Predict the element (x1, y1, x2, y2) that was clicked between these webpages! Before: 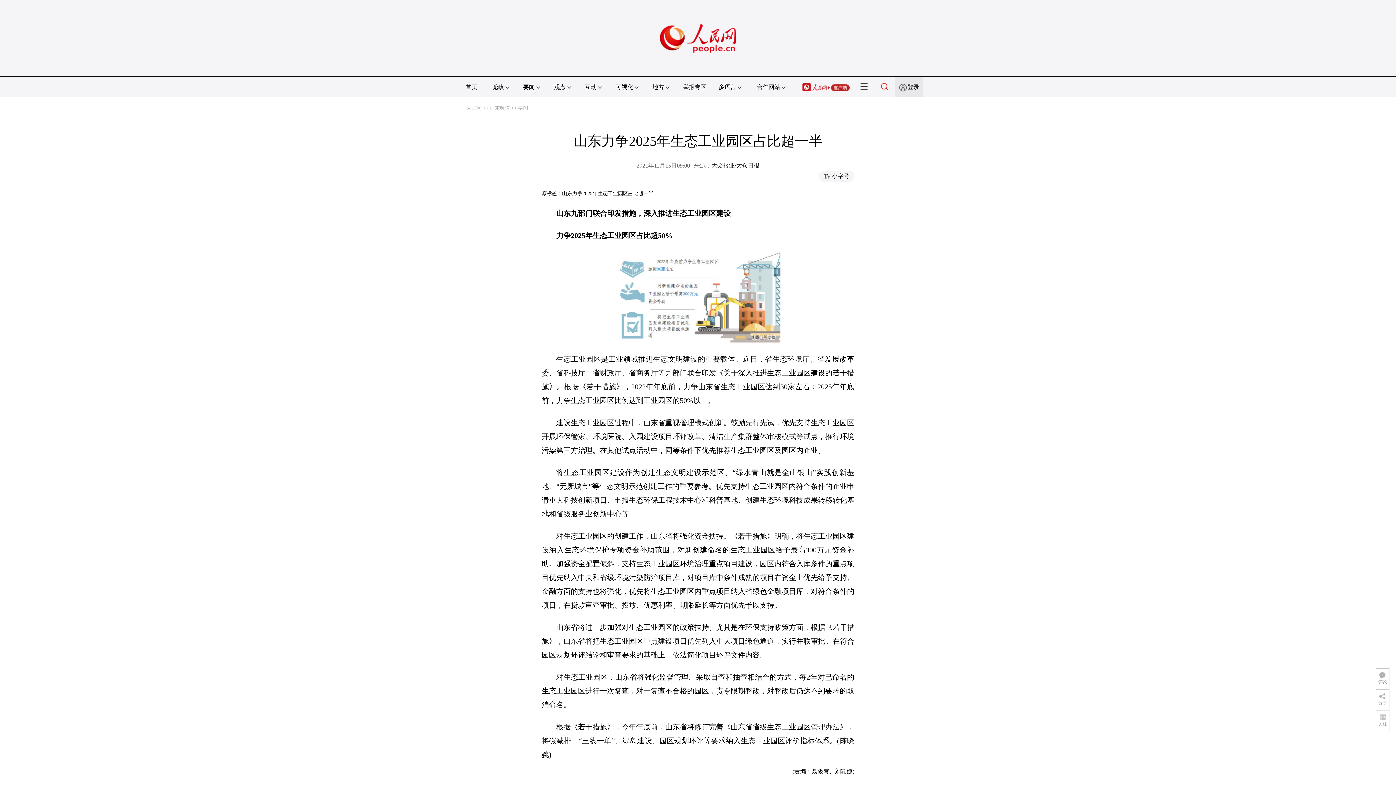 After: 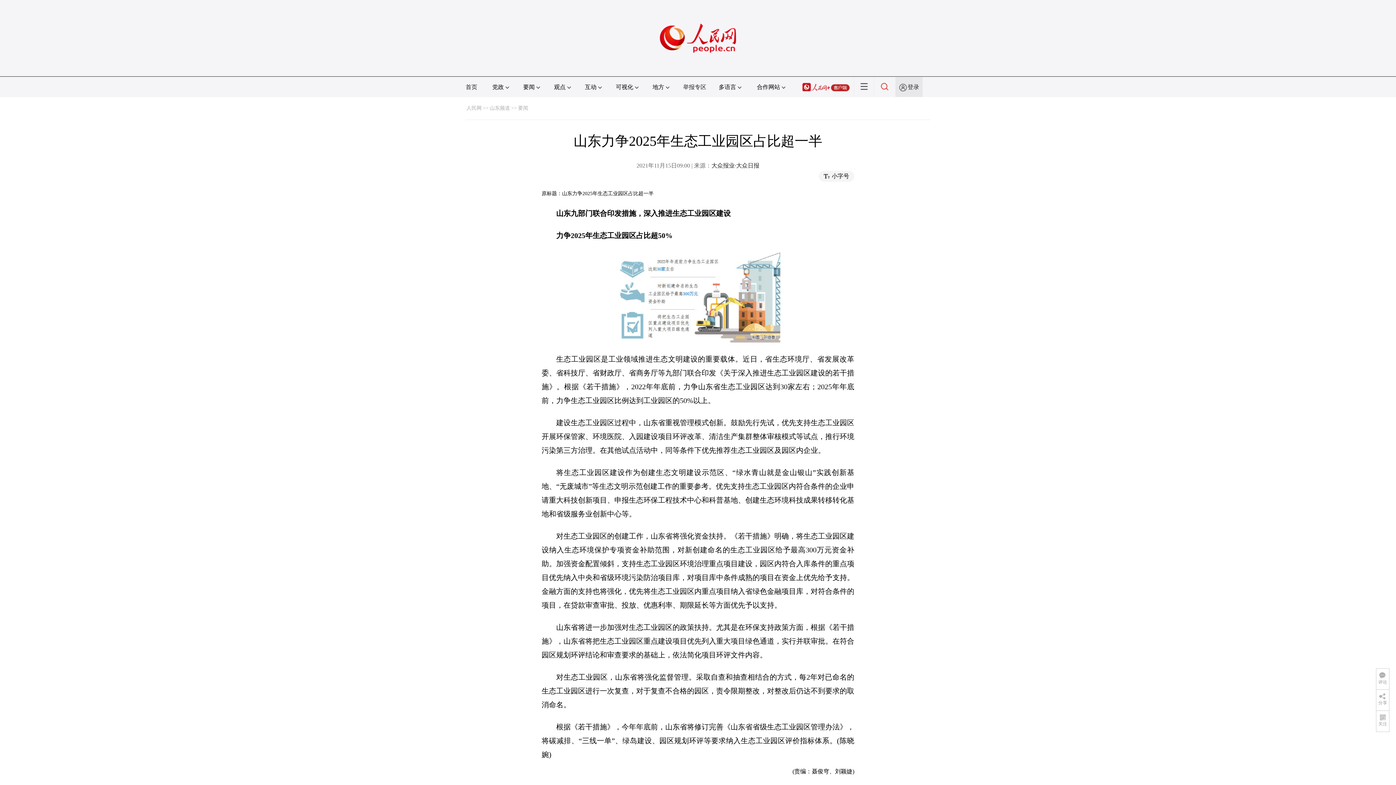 Action: bbox: (881, 84, 889, 90)